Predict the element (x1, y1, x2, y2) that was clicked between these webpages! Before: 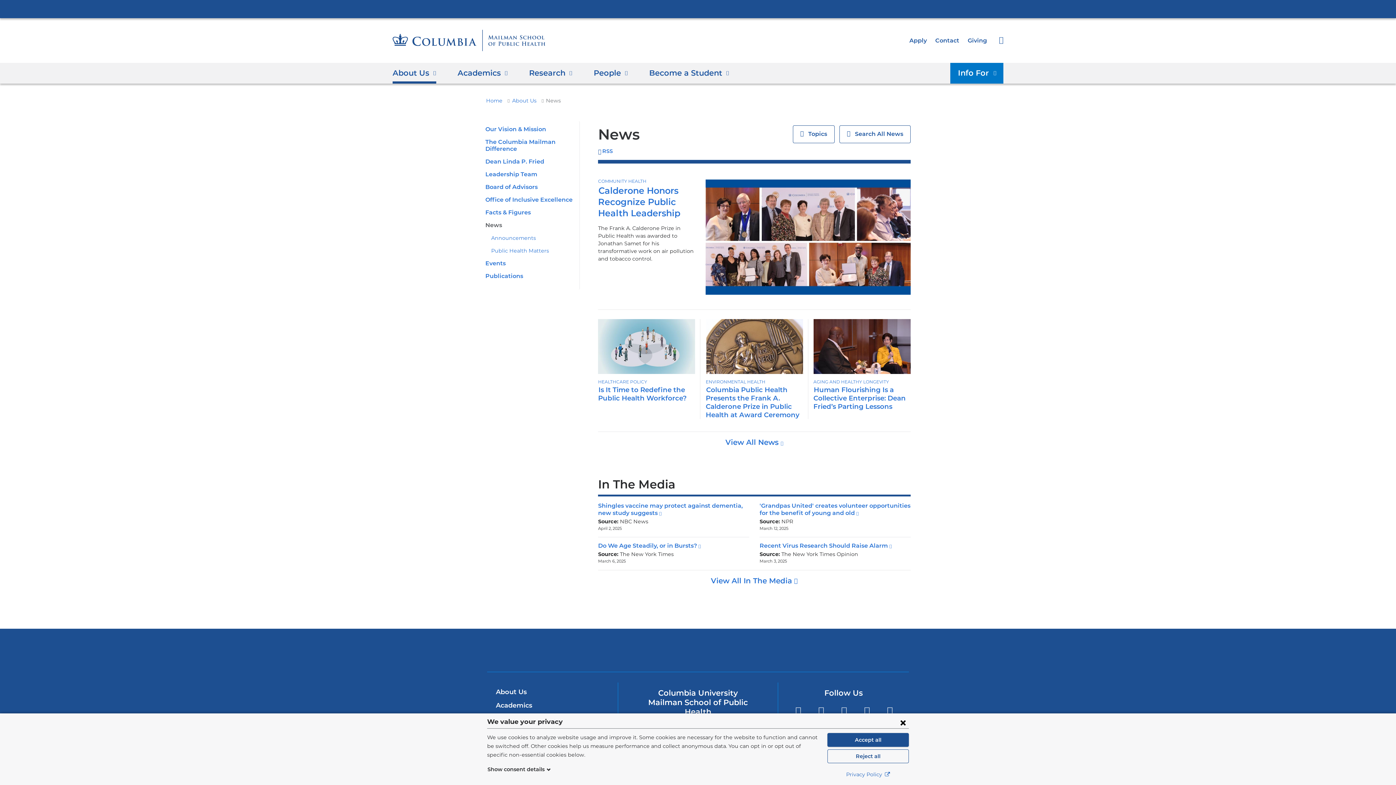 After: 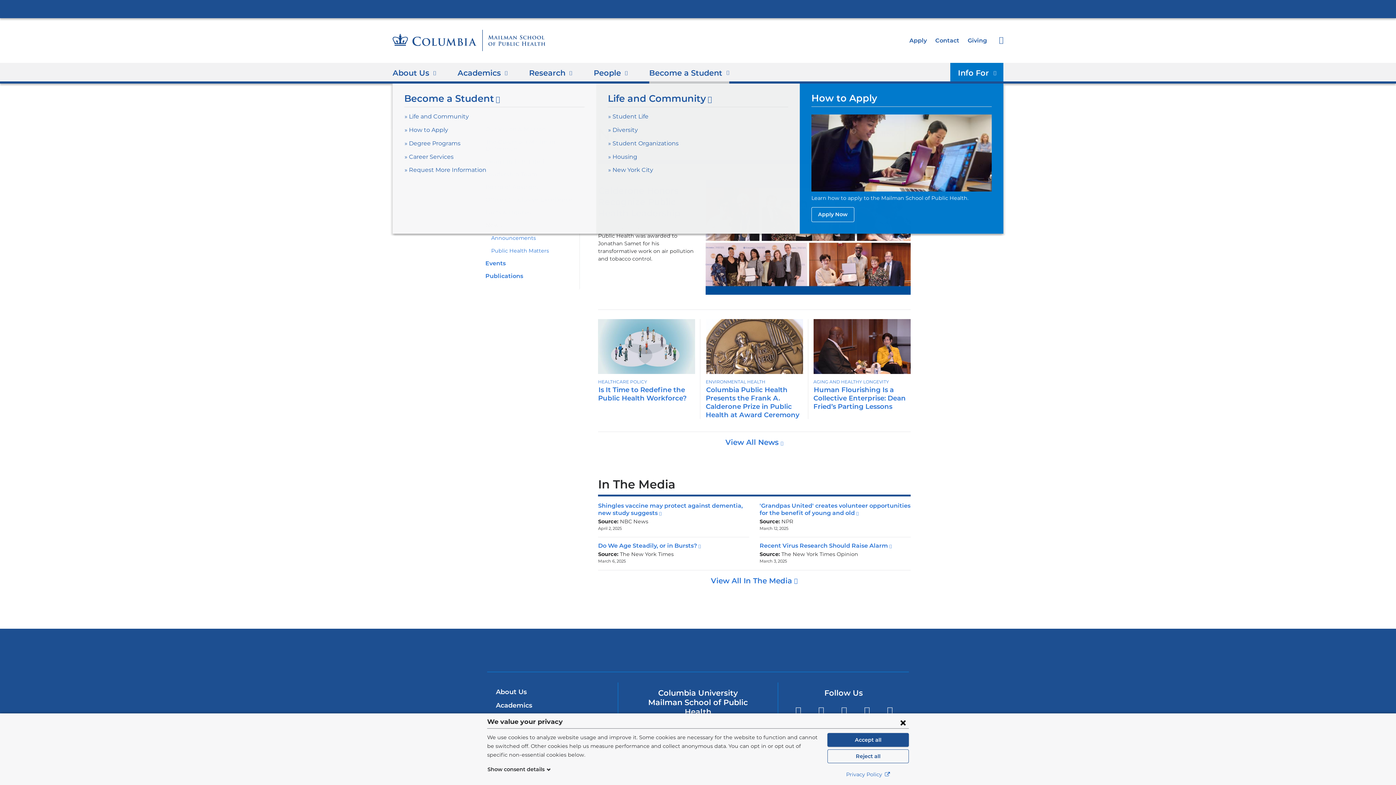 Action: bbox: (649, 63, 729, 83) label: Become a Student